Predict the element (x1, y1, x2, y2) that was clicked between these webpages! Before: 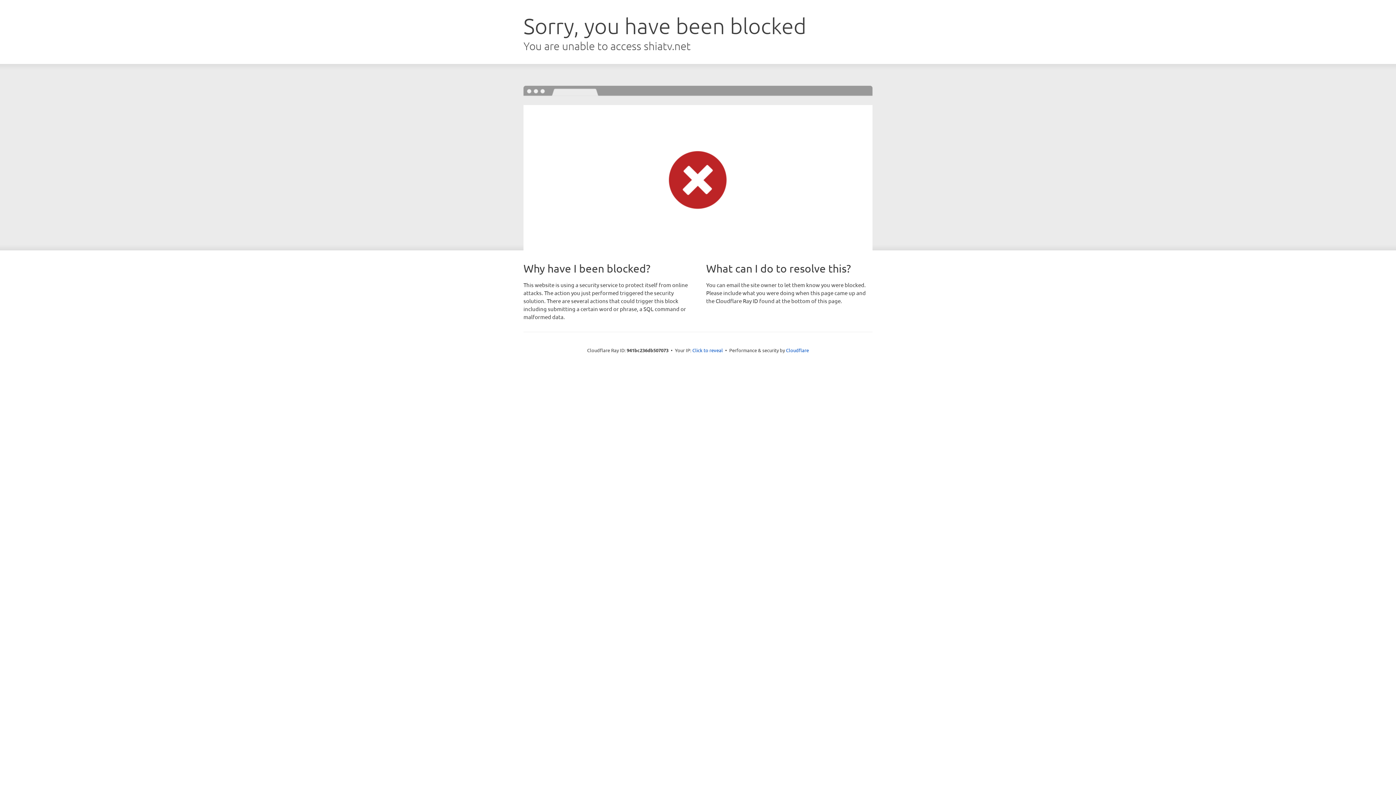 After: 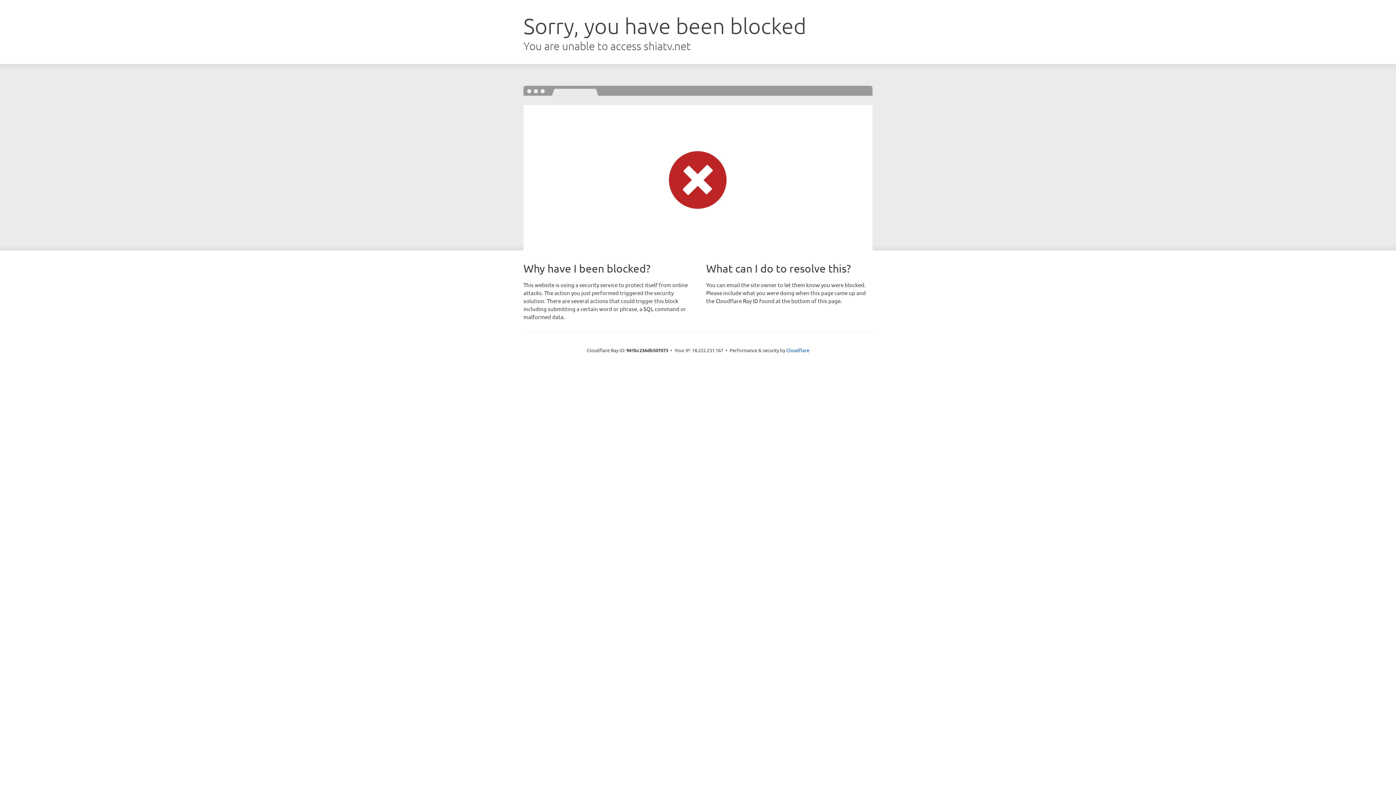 Action: bbox: (692, 346, 723, 353) label: Click to reveal